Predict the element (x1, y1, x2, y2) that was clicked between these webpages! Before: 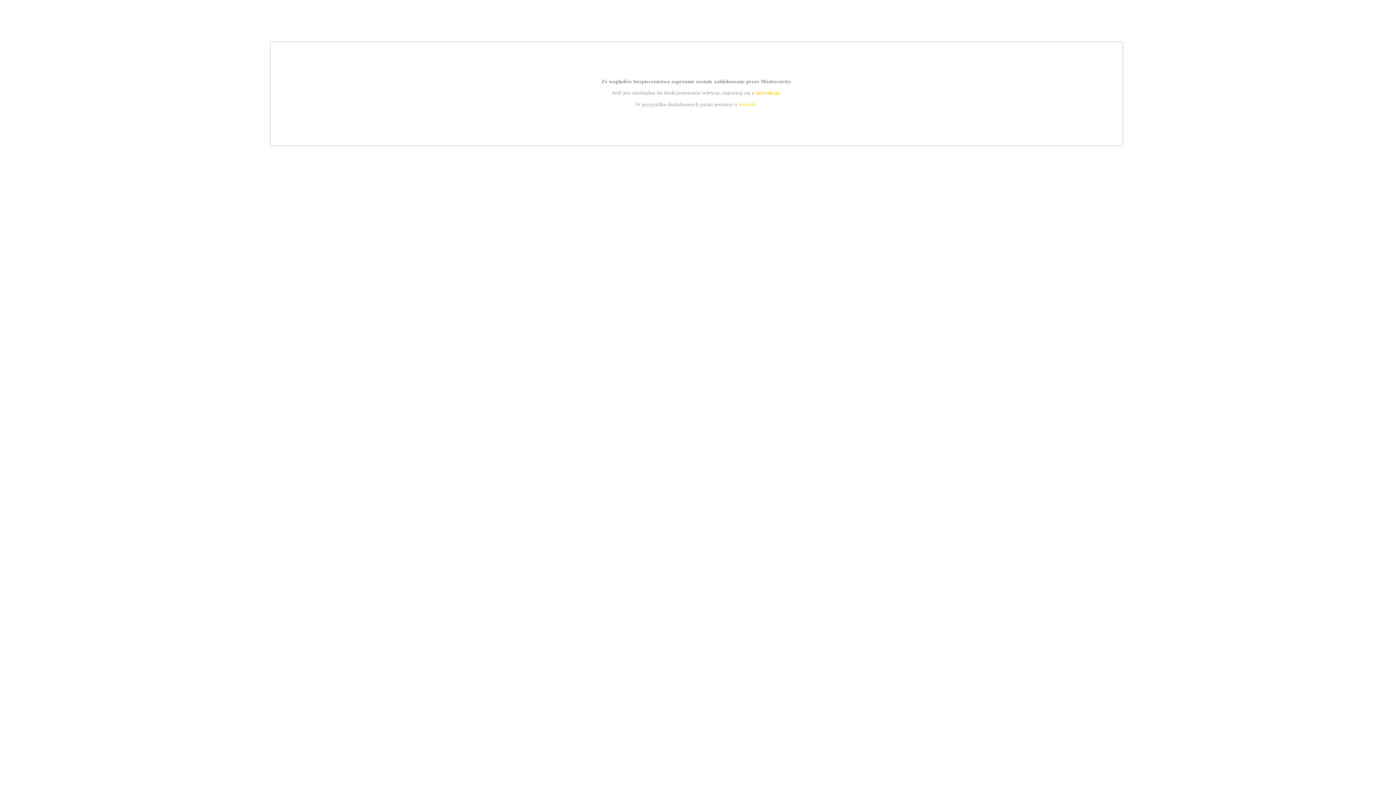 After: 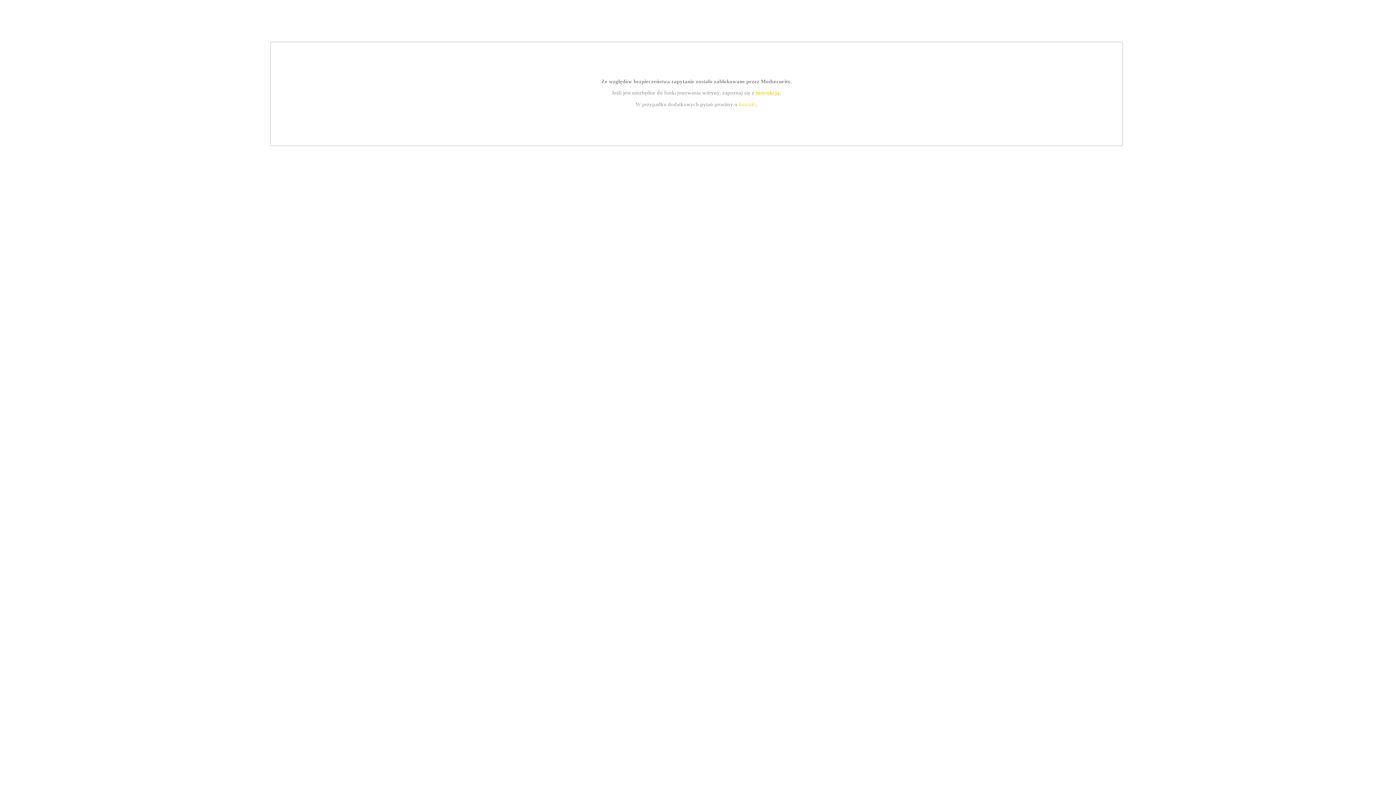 Action: bbox: (755, 89, 779, 95) label: instrukcją